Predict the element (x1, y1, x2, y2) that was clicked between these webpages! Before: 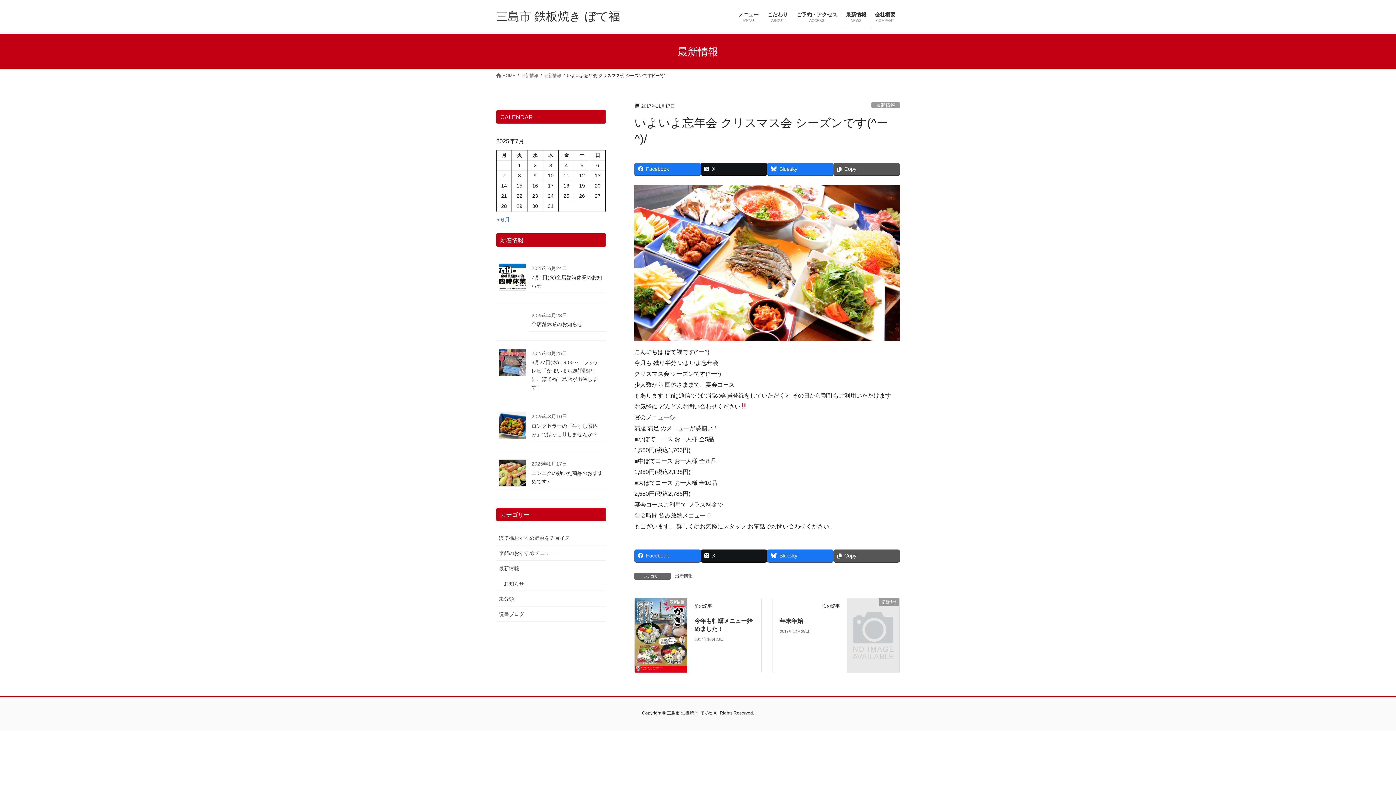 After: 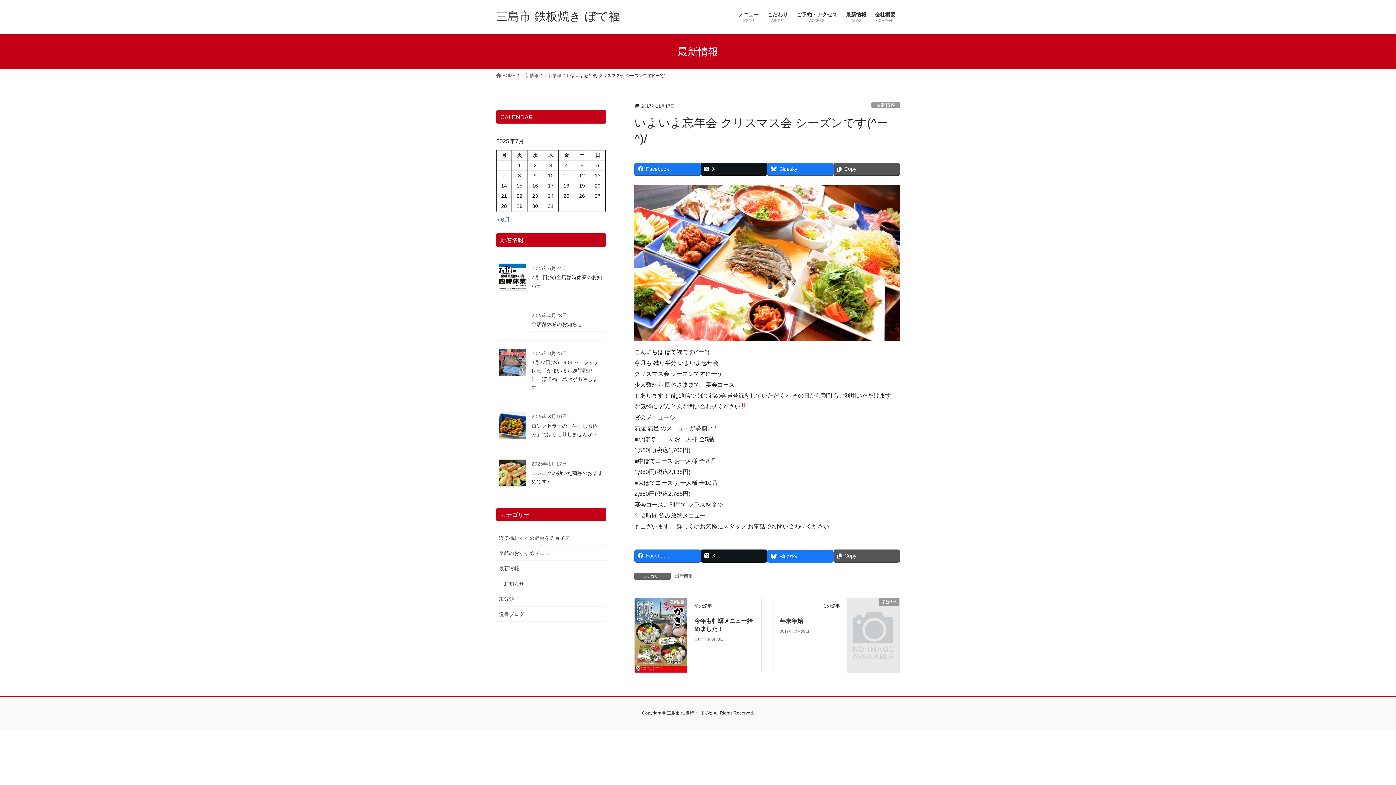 Action: bbox: (767, 549, 833, 562) label: Bluesky